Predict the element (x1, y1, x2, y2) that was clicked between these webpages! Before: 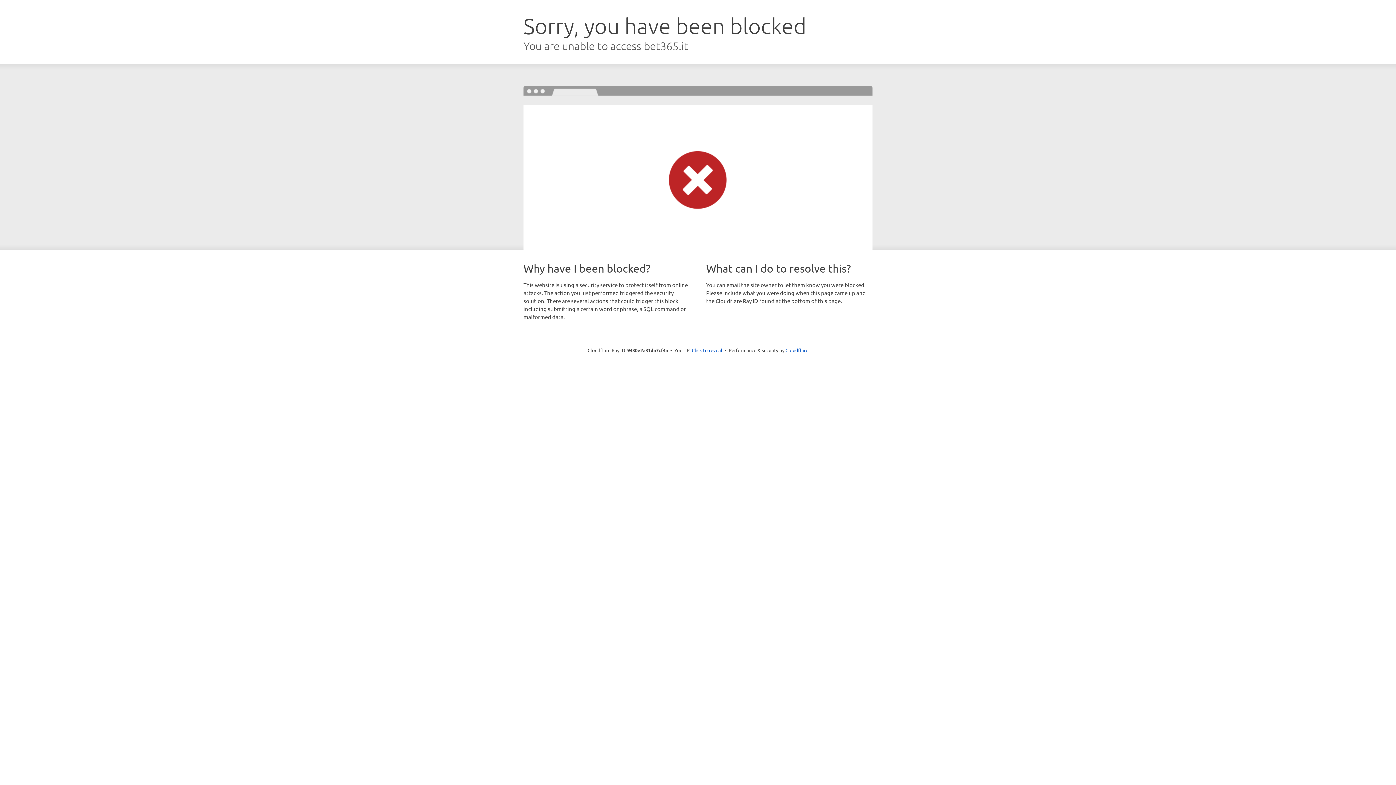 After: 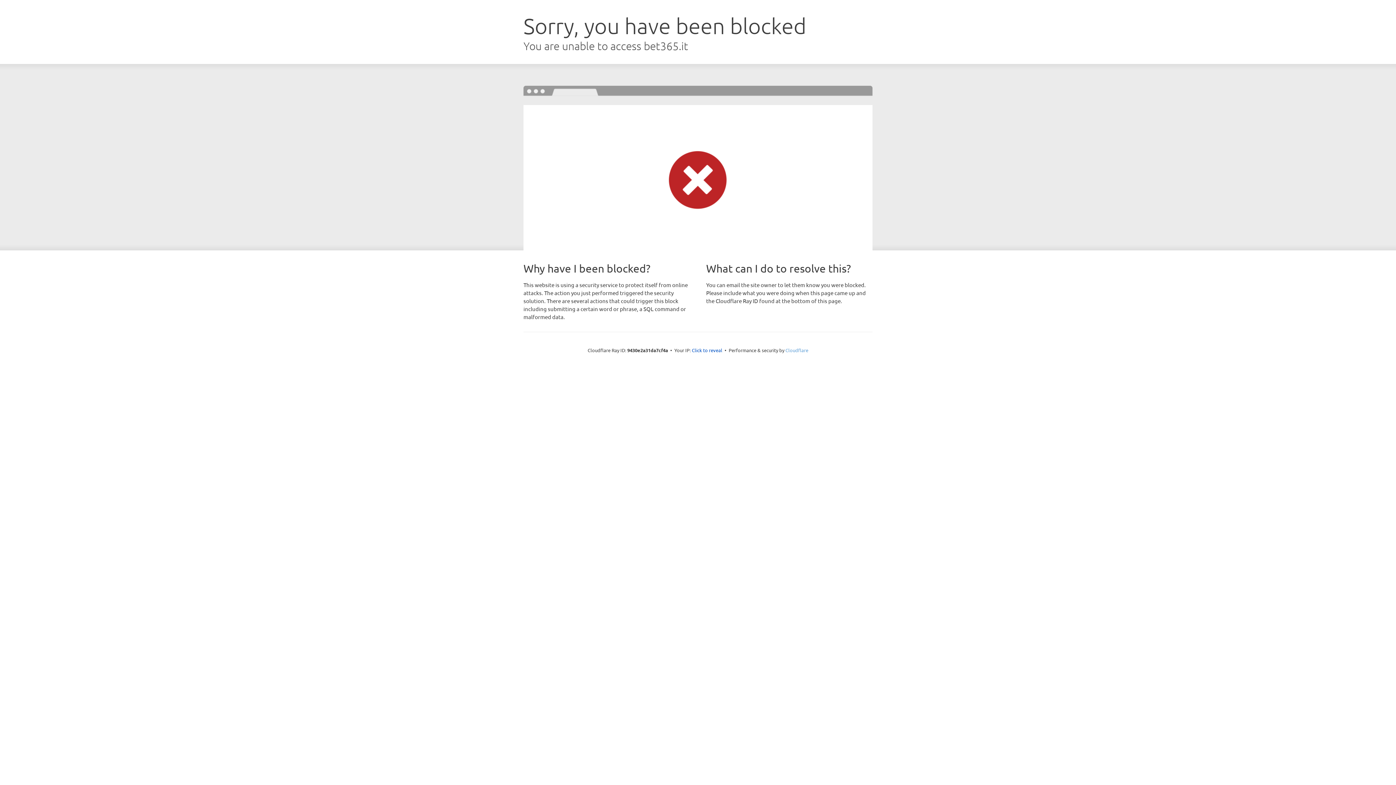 Action: bbox: (785, 347, 808, 353) label: Cloudflare